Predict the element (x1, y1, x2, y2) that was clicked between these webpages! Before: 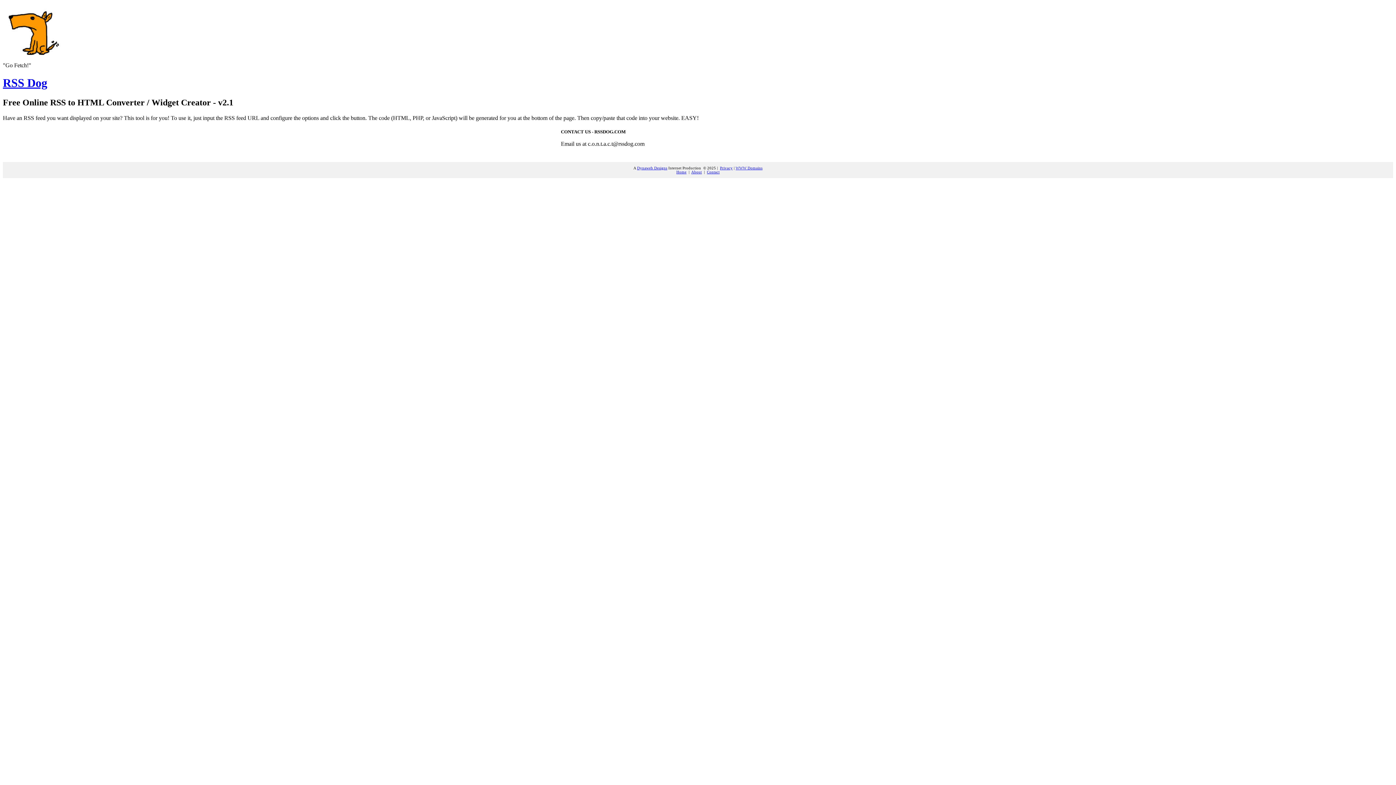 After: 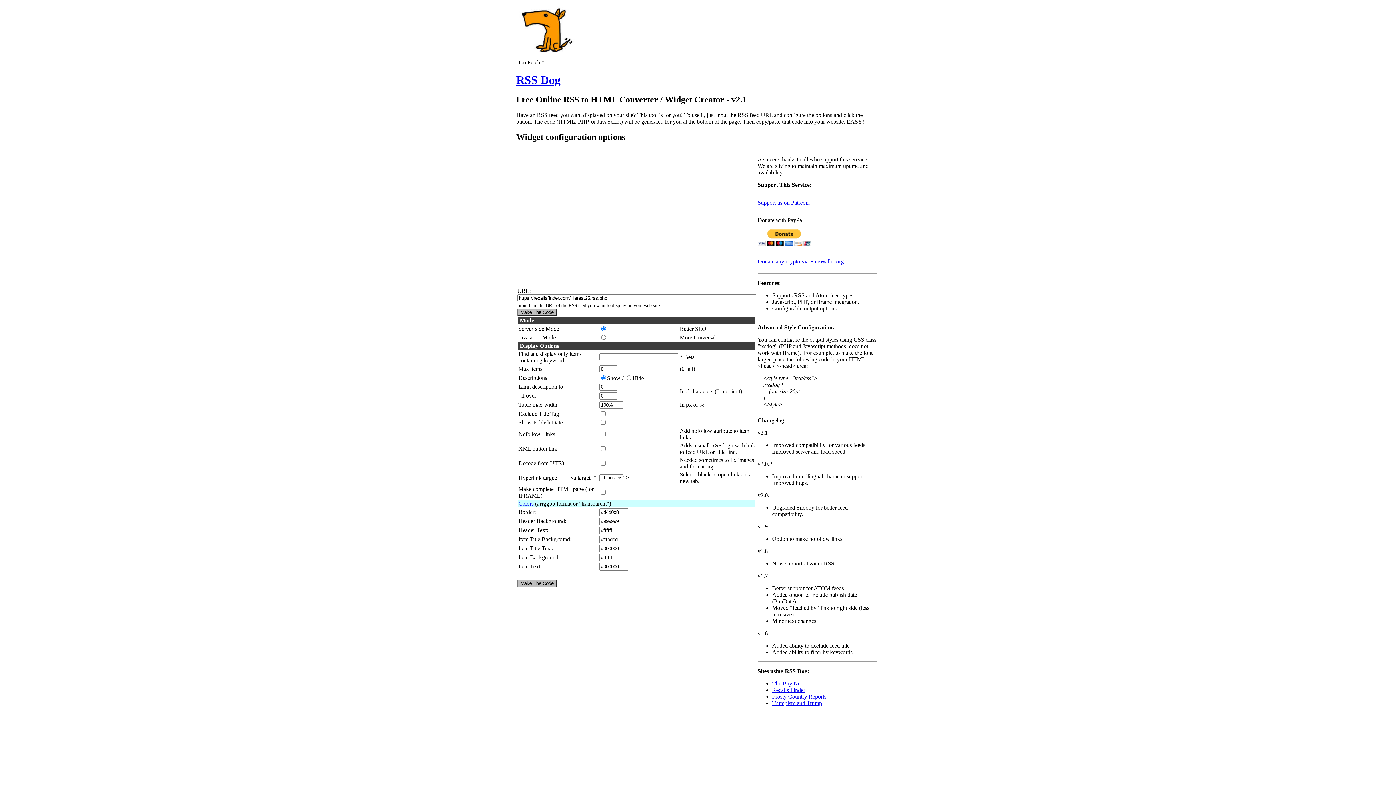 Action: label: RSS Dog bbox: (2, 76, 47, 89)